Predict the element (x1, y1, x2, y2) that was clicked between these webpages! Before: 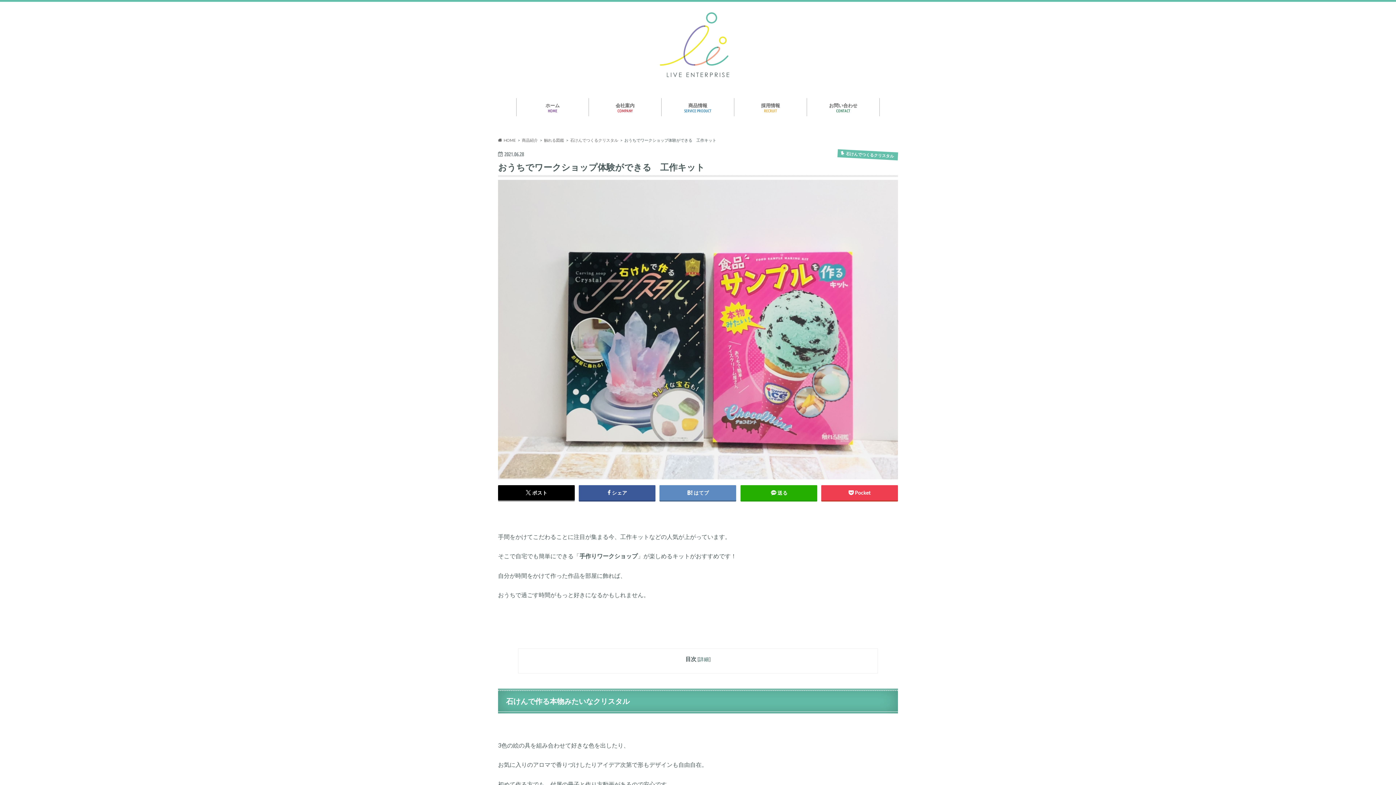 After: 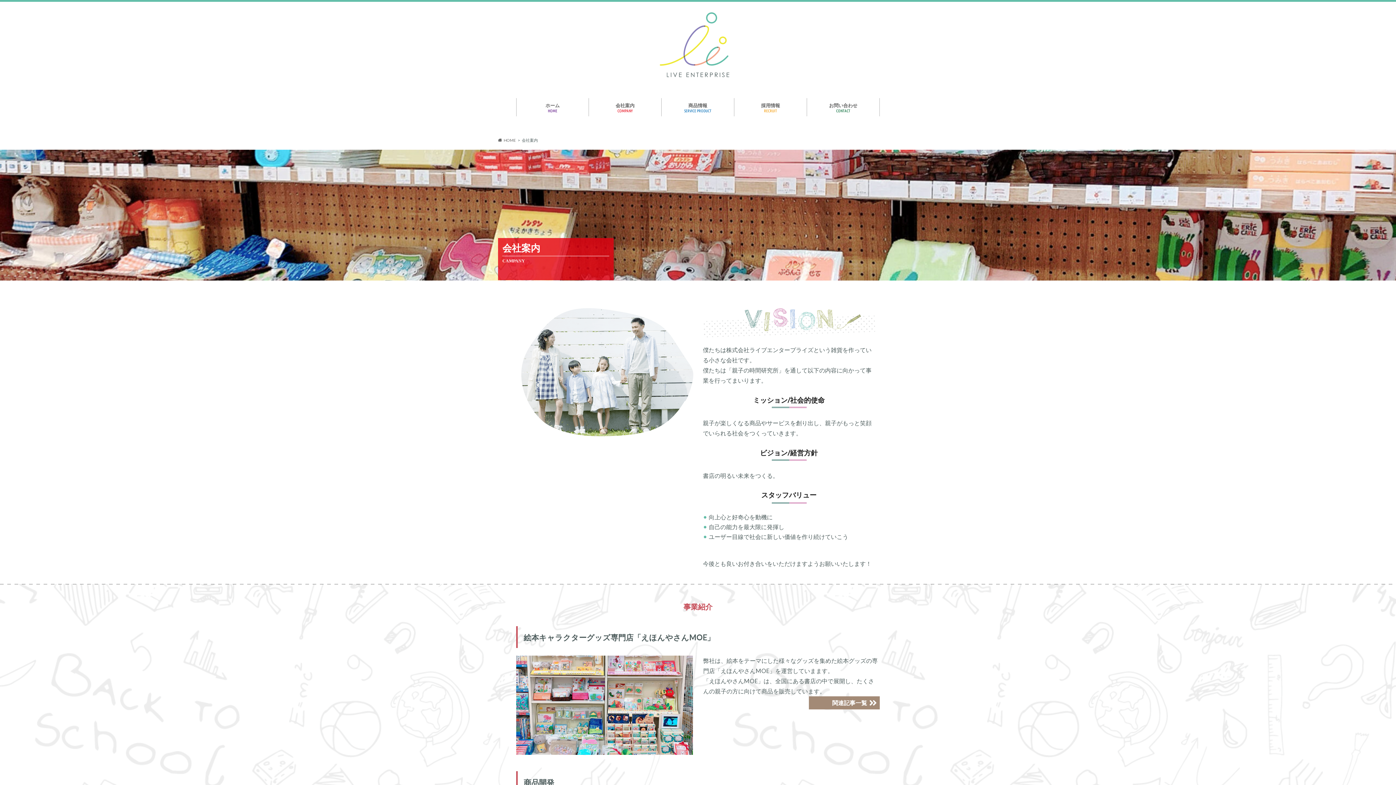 Action: bbox: (589, 101, 661, 116) label: 会社案内
COMPANY